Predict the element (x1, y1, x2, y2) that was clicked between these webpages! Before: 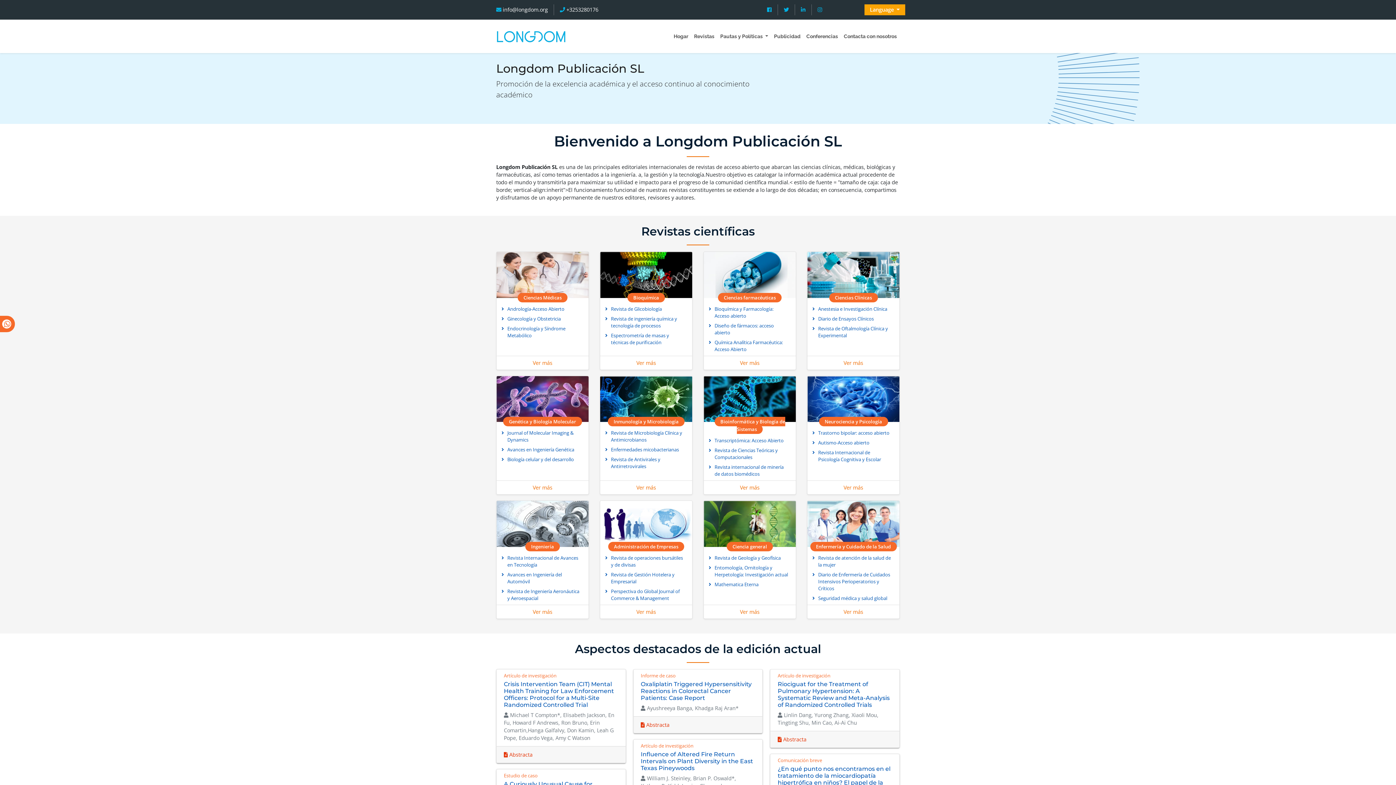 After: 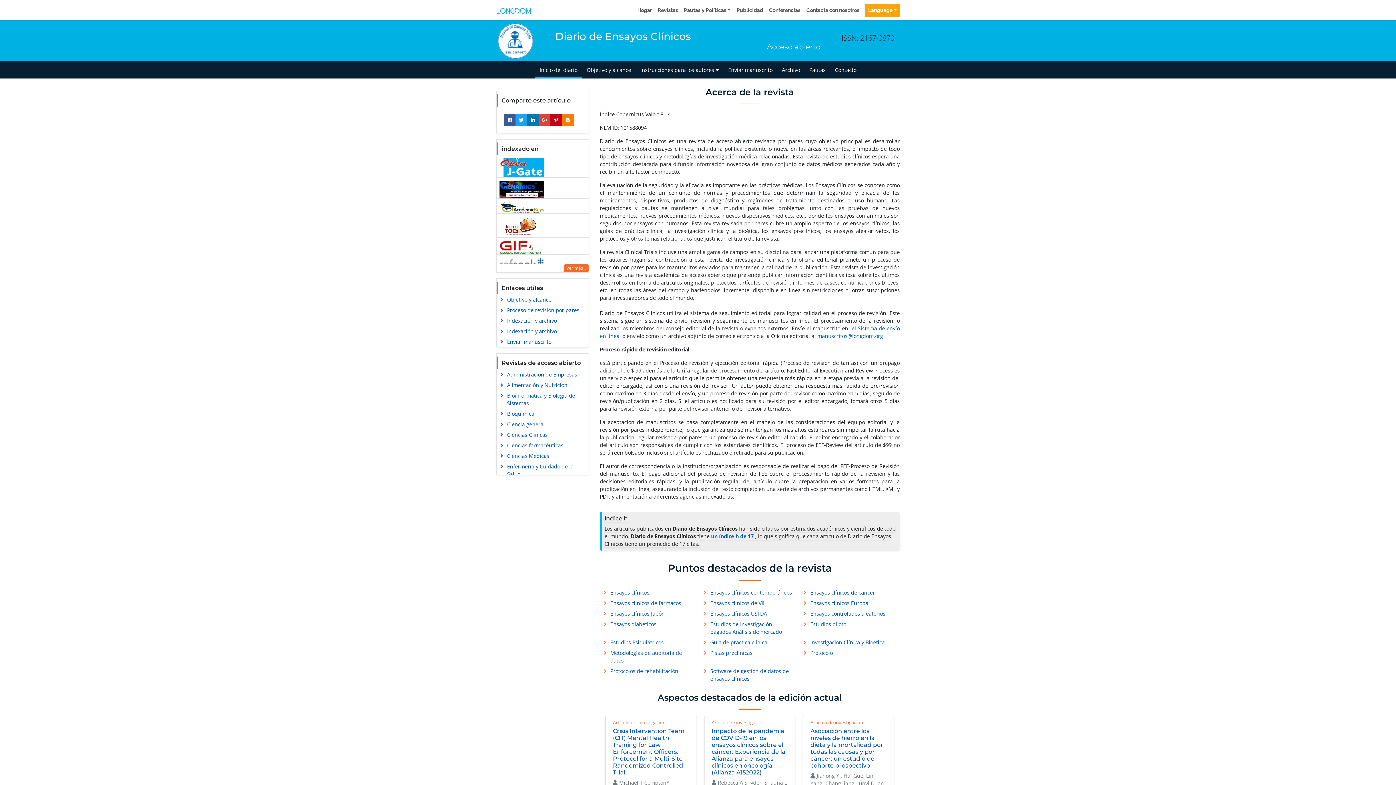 Action: label: Diario de Ensayos Clínicos bbox: (809, 314, 879, 323)